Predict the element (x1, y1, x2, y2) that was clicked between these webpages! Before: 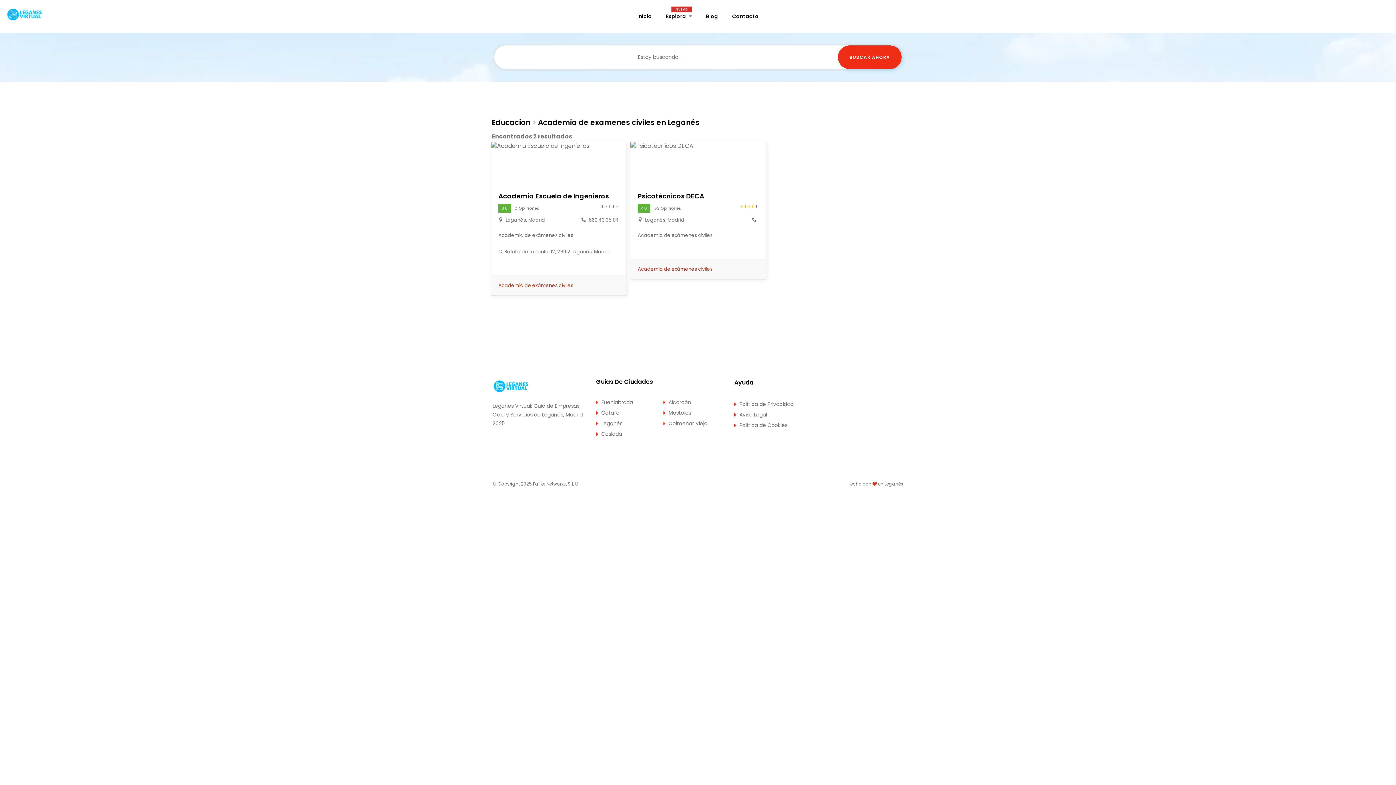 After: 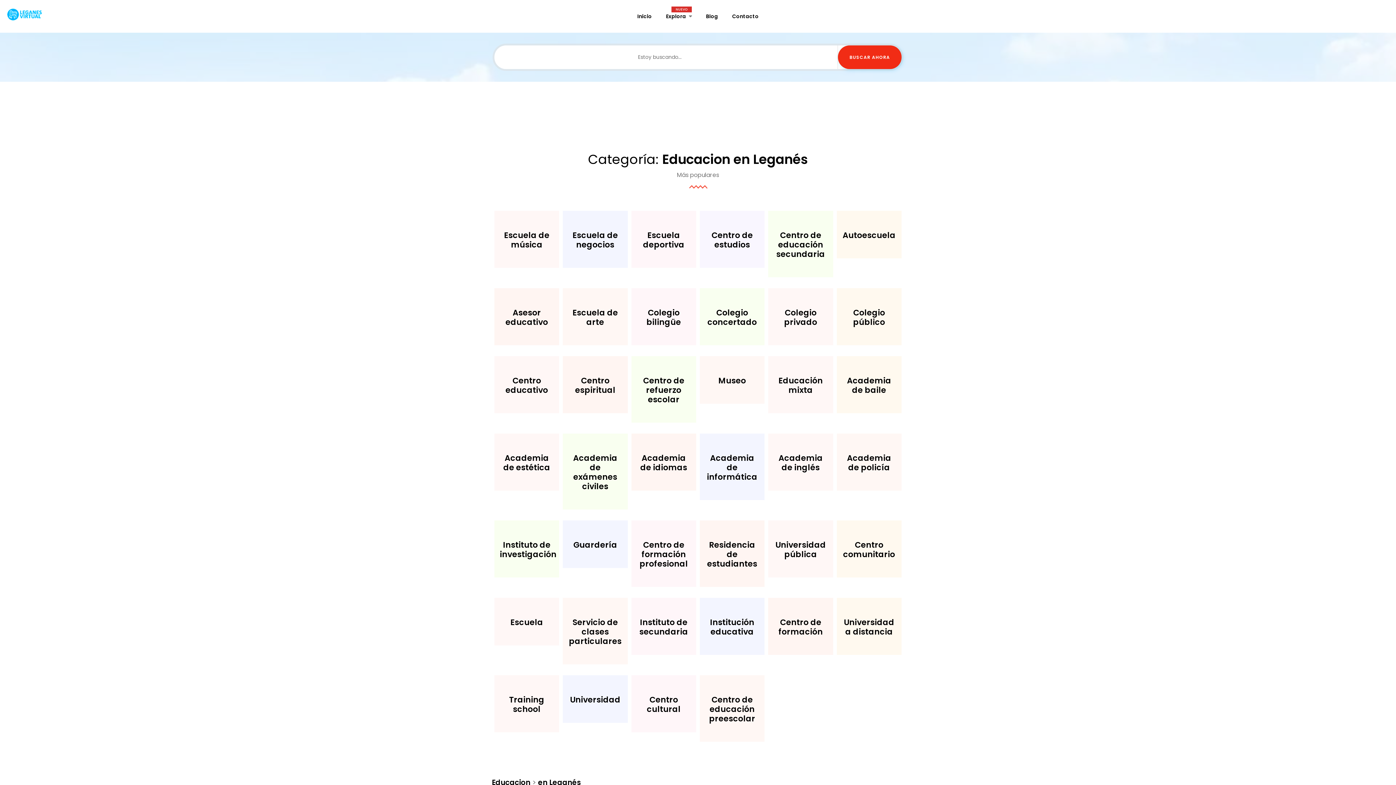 Action: label: Educacion bbox: (492, 117, 530, 127)